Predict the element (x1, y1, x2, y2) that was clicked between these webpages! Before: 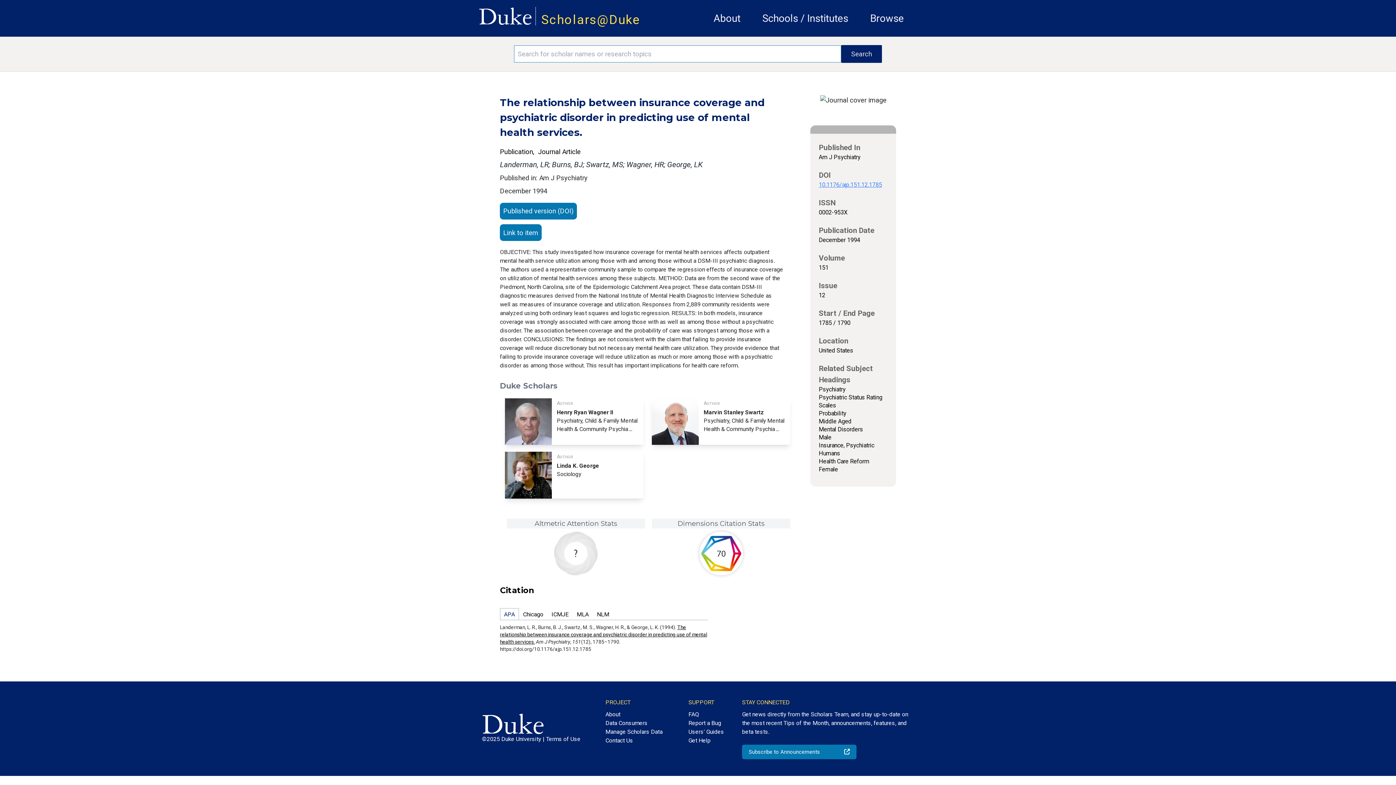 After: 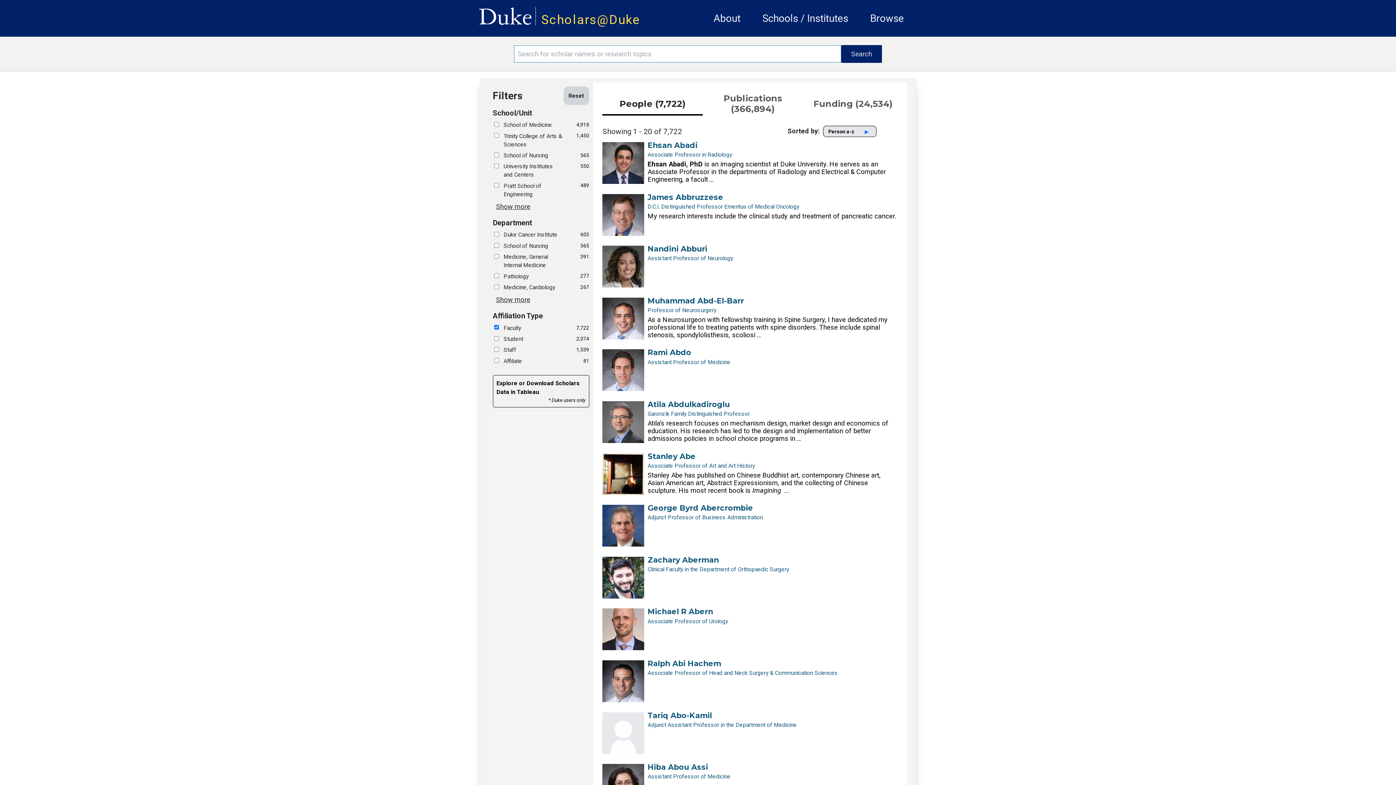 Action: bbox: (870, 12, 904, 24) label: Browse